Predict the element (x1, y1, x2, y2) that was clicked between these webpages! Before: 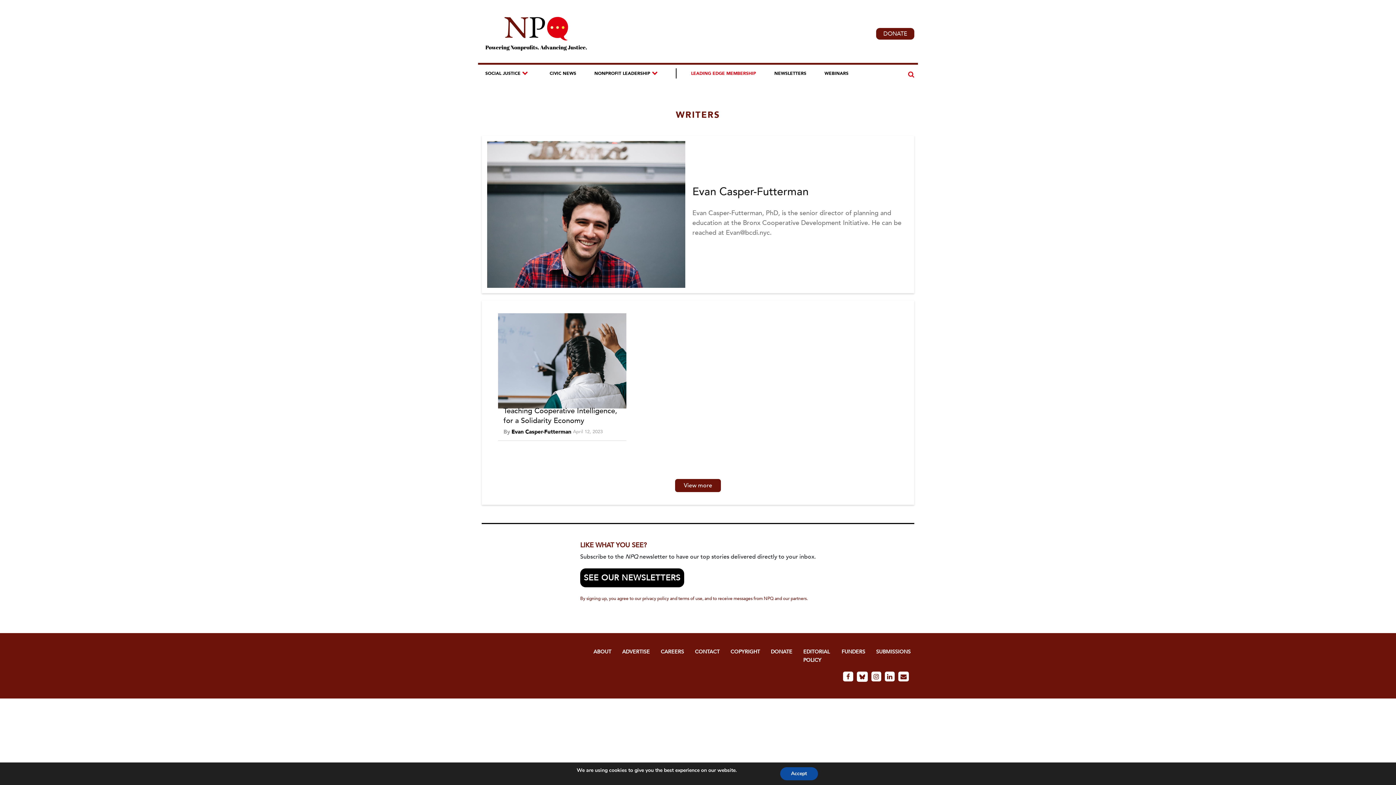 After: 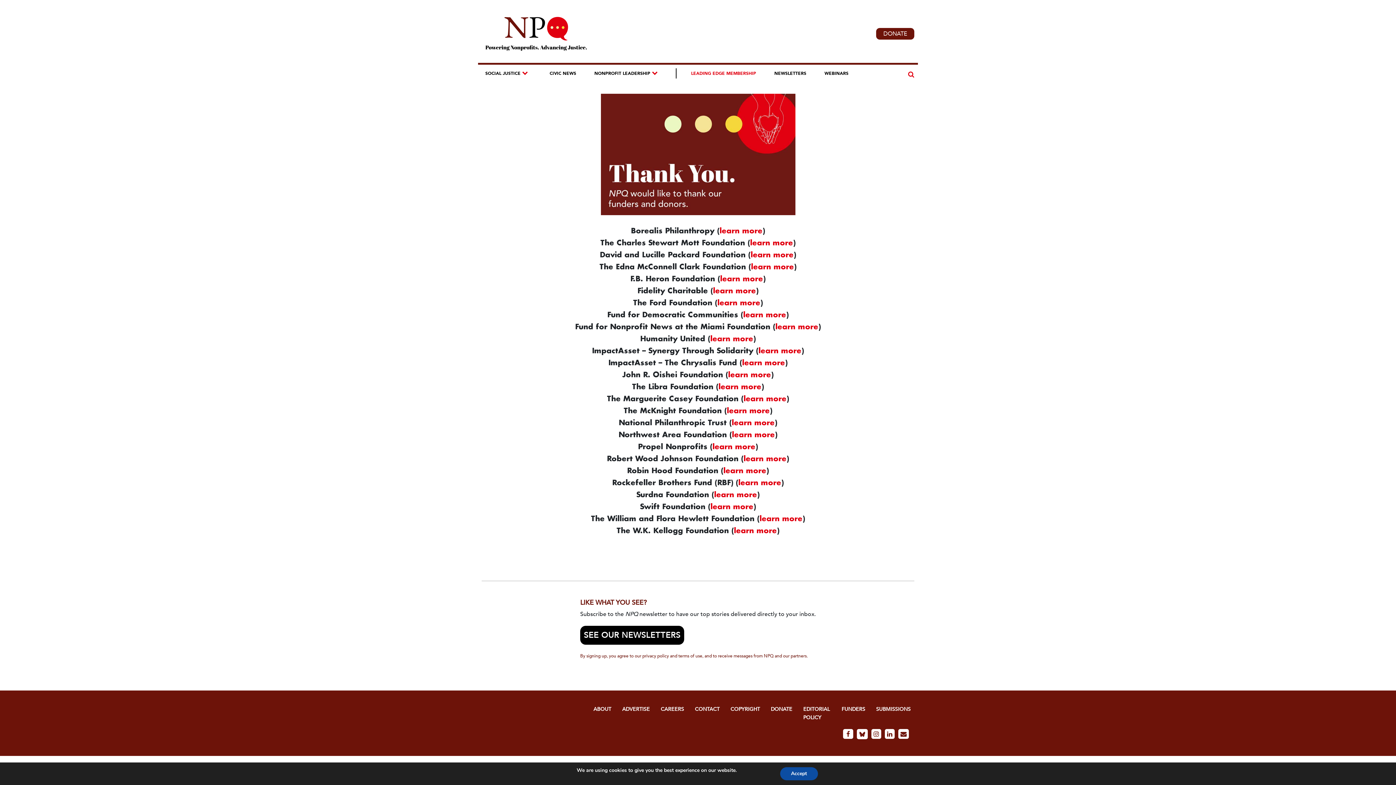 Action: label: FUNDERS bbox: (841, 648, 865, 655)